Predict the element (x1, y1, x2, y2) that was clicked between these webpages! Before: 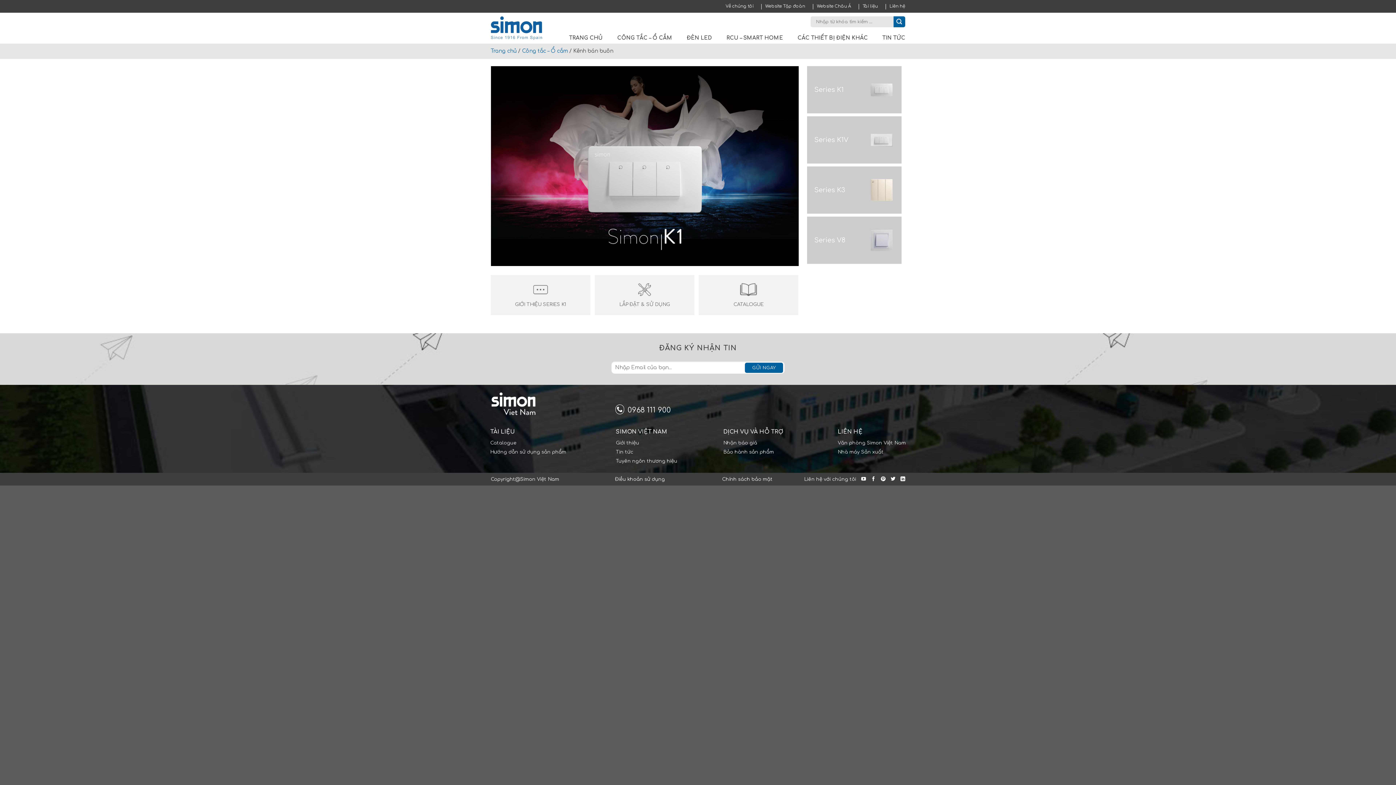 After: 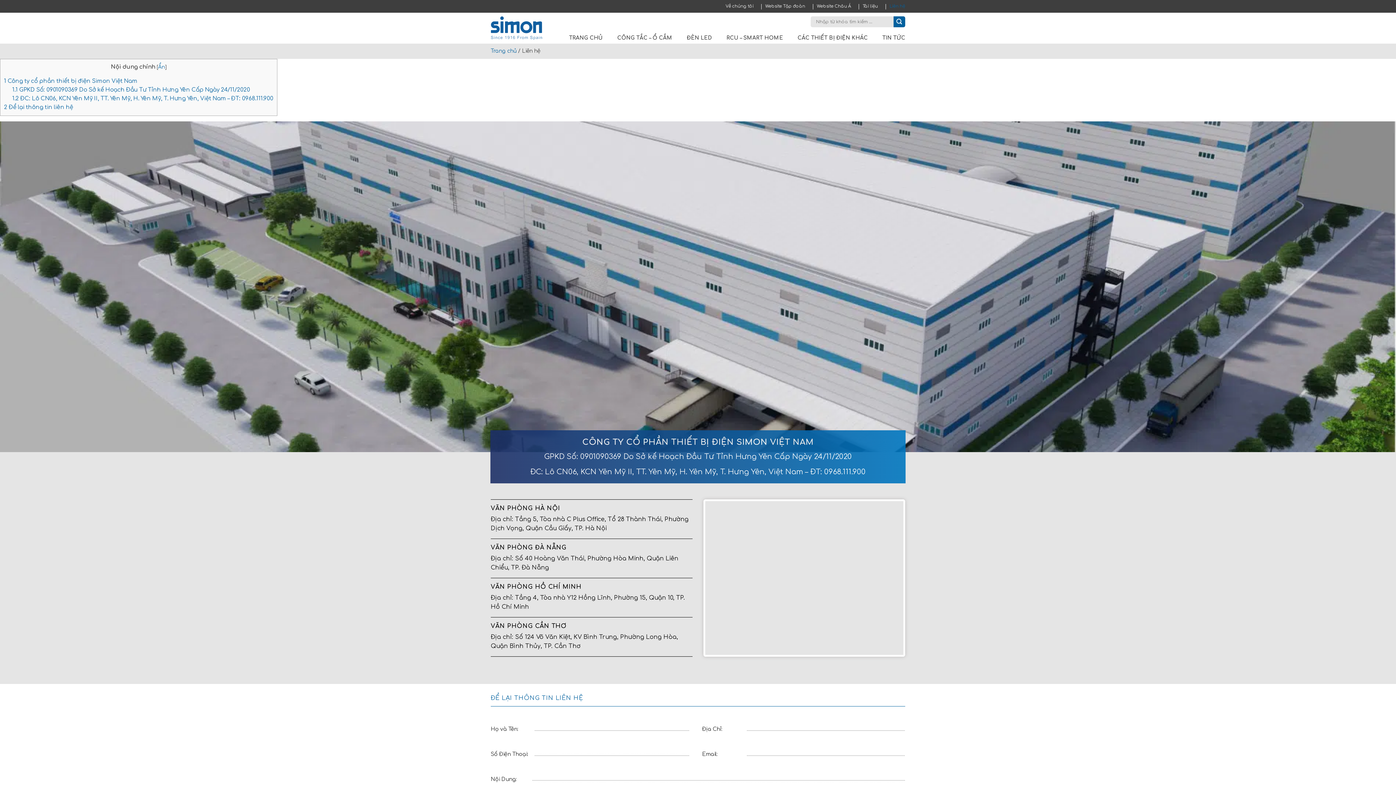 Action: bbox: (723, 447, 800, 456) label: Bảo hành sản phẩm